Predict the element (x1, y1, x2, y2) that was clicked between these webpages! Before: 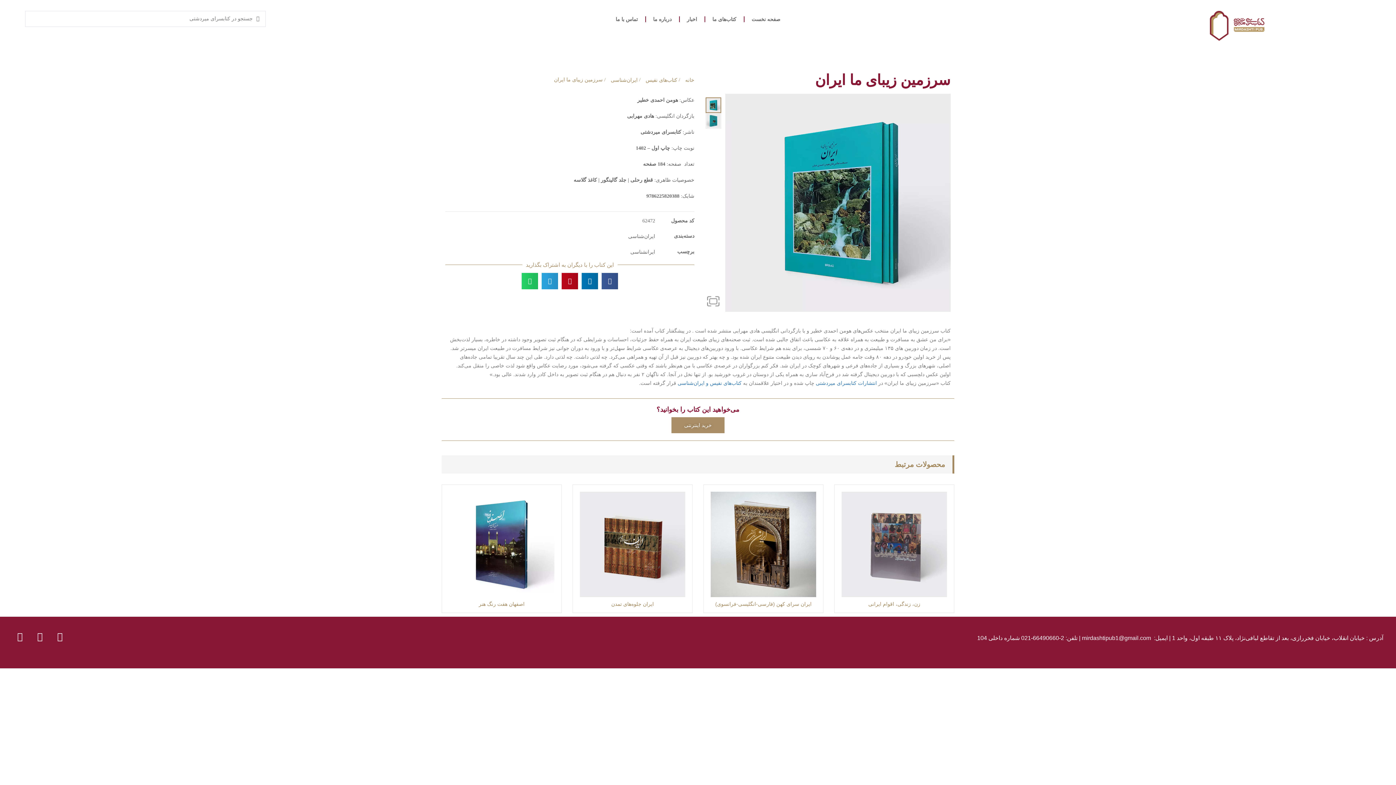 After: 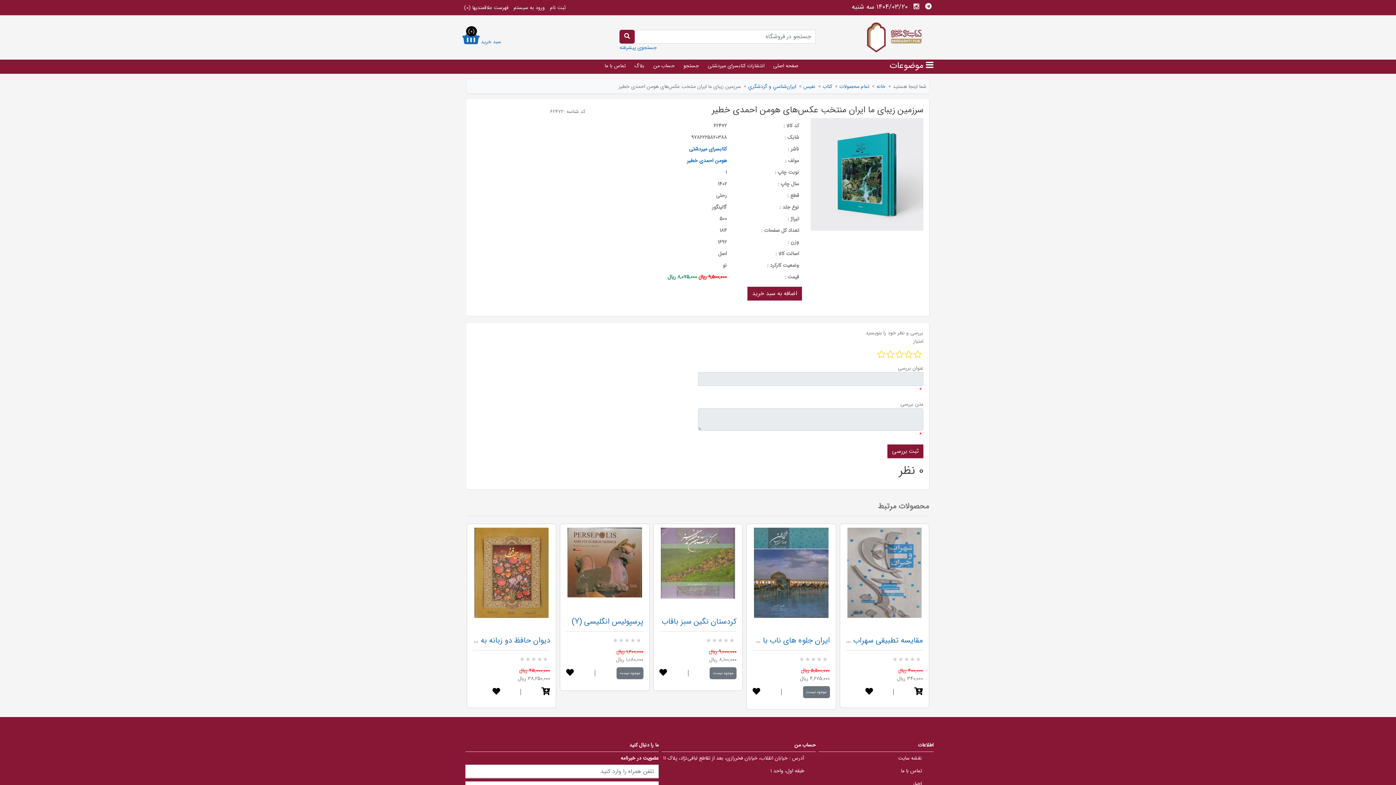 Action: label: خرید اینترنتی bbox: (671, 417, 724, 433)